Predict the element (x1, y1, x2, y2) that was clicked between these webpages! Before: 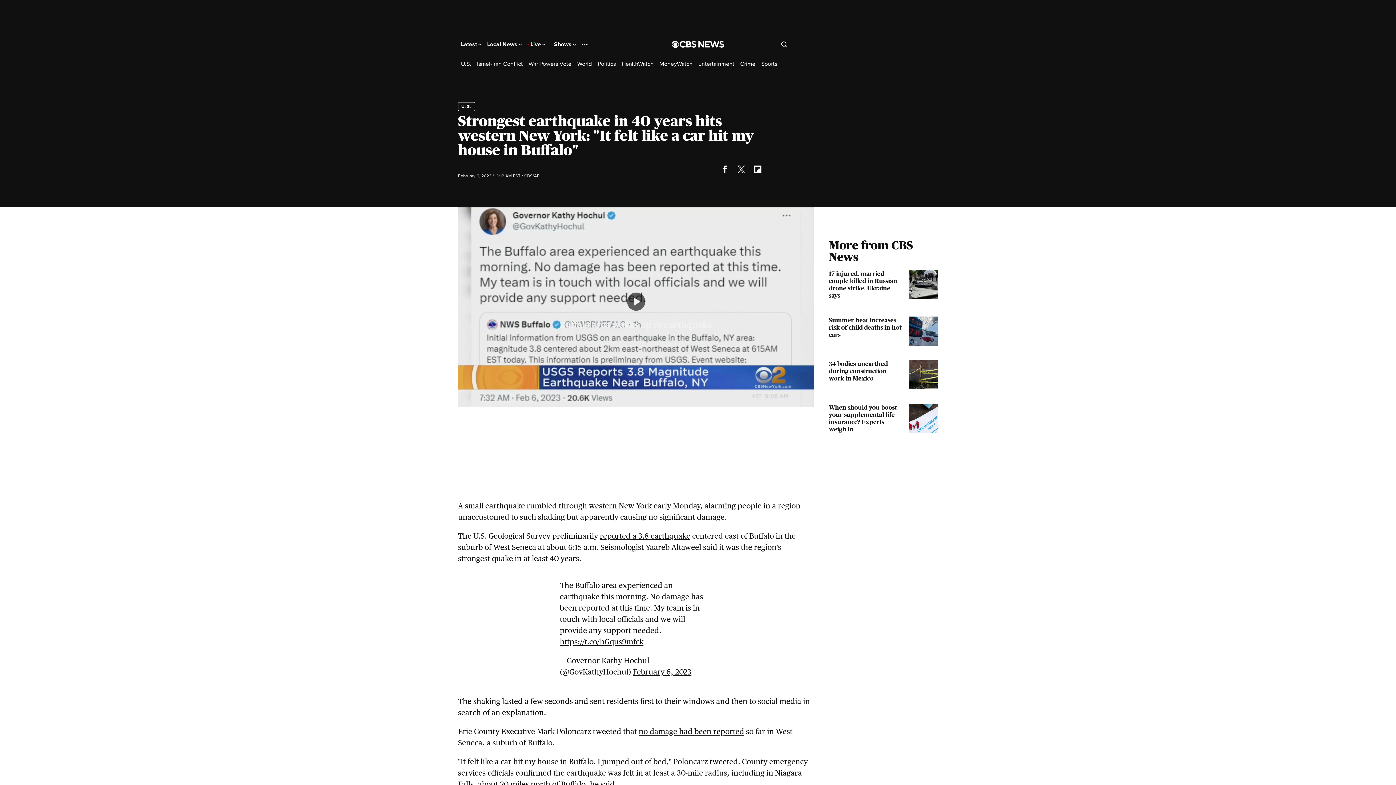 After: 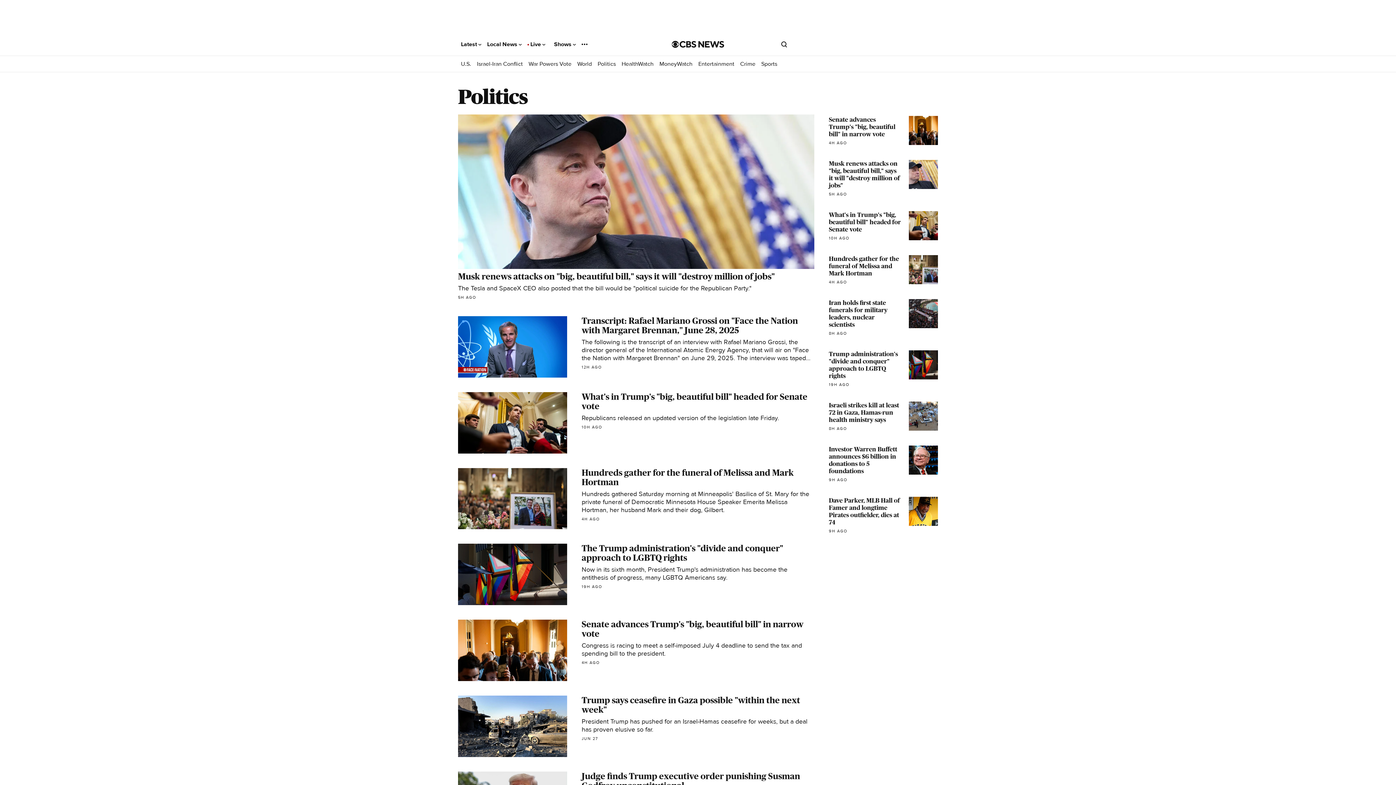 Action: bbox: (597, 60, 616, 67) label: Politics